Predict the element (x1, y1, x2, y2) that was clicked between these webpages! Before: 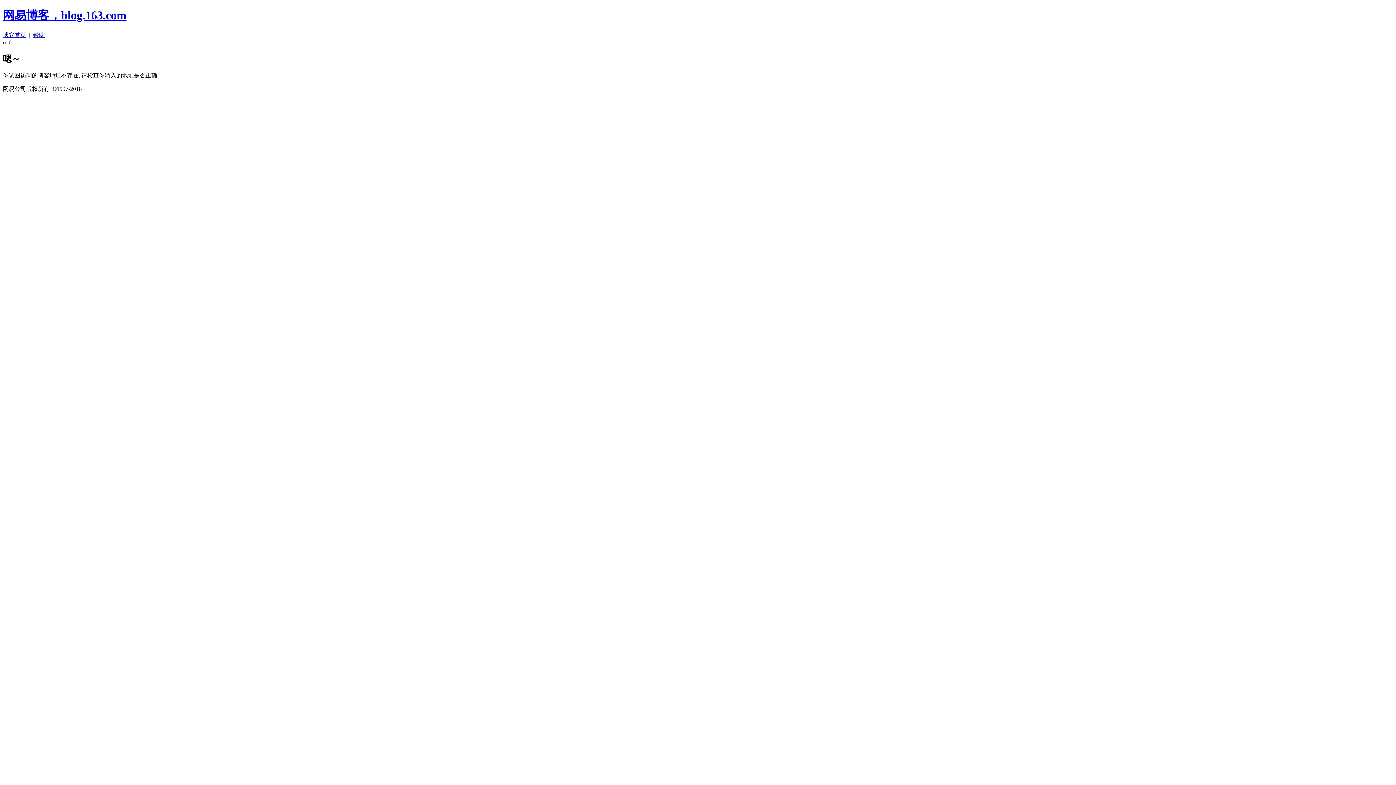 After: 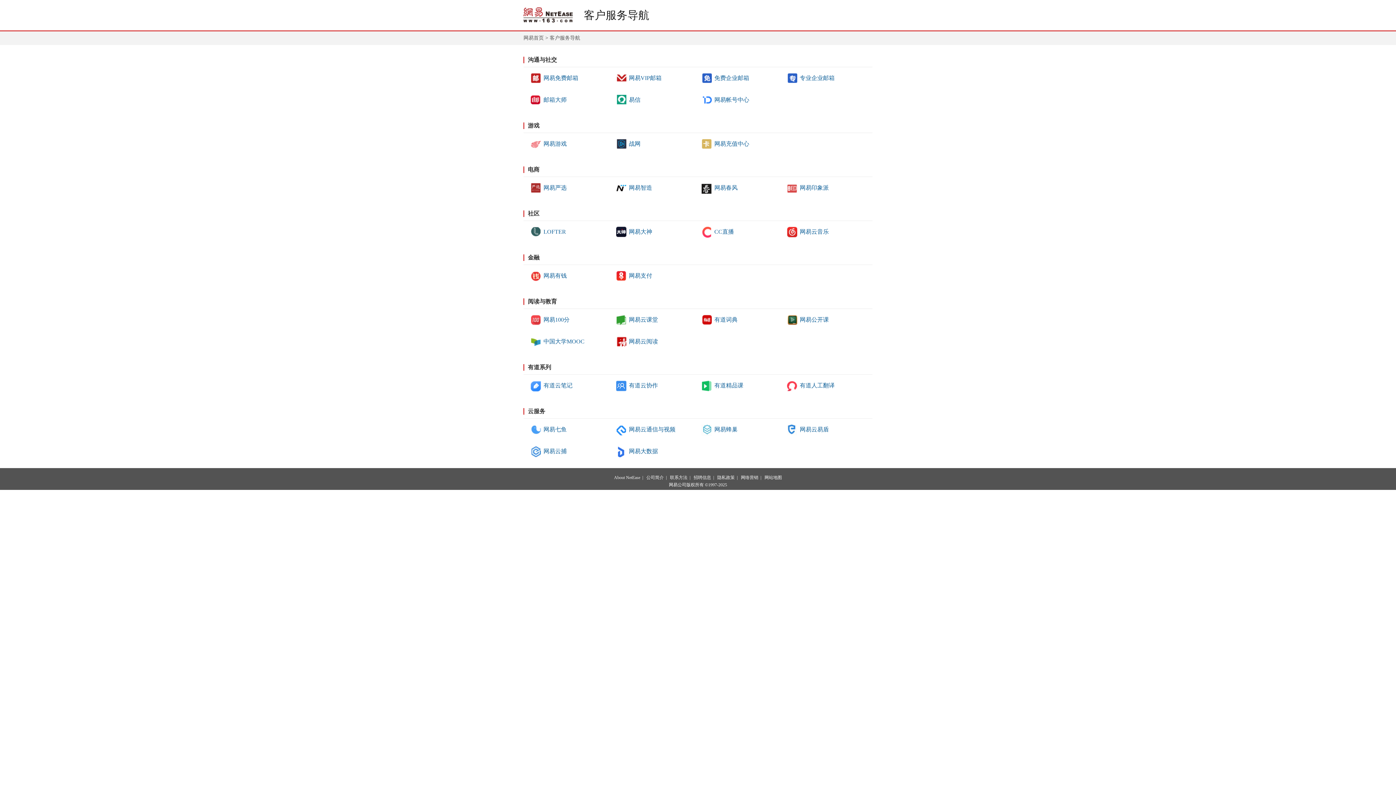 Action: bbox: (33, 31, 44, 38) label: 帮助